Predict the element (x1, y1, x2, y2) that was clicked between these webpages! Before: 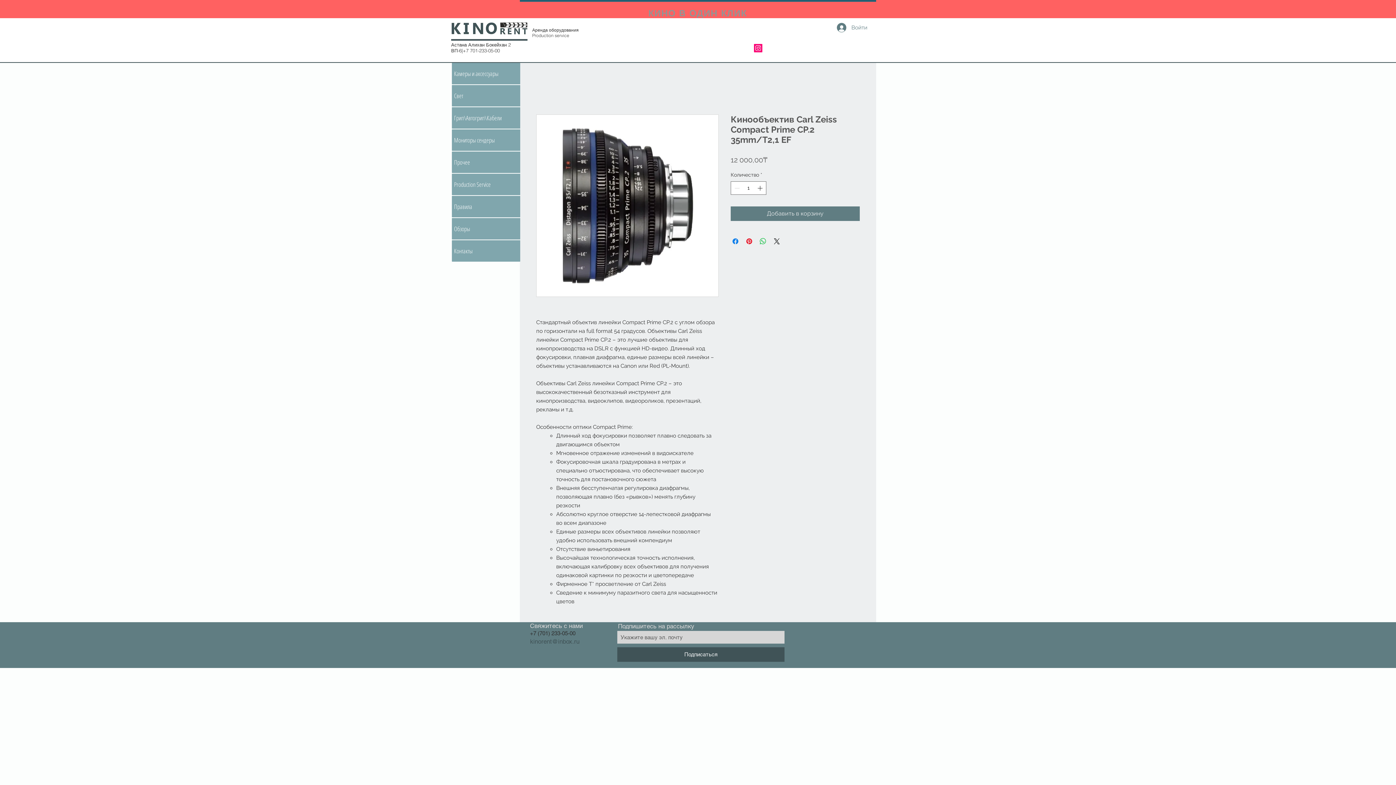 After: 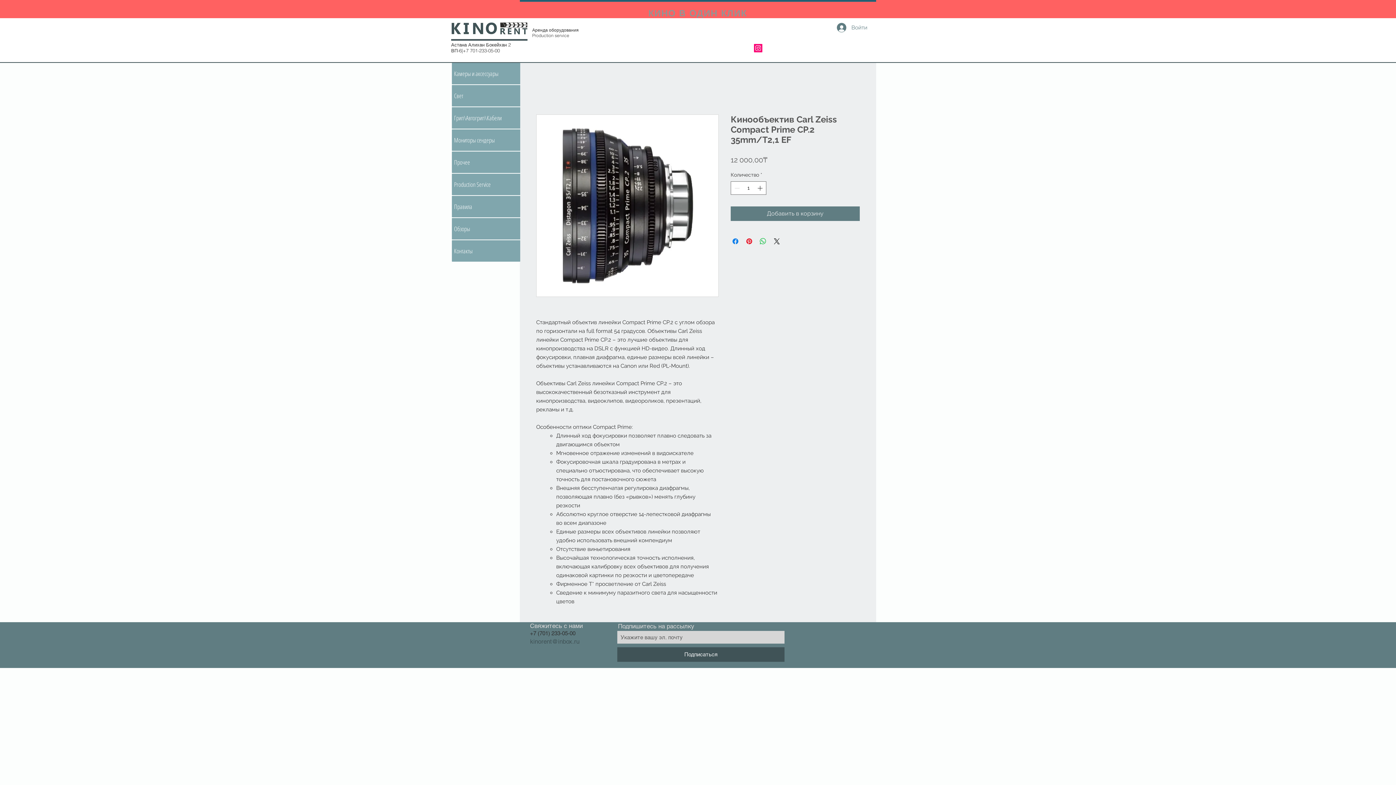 Action: bbox: (530, 638, 579, 645) label: kinorent@inbox.ru